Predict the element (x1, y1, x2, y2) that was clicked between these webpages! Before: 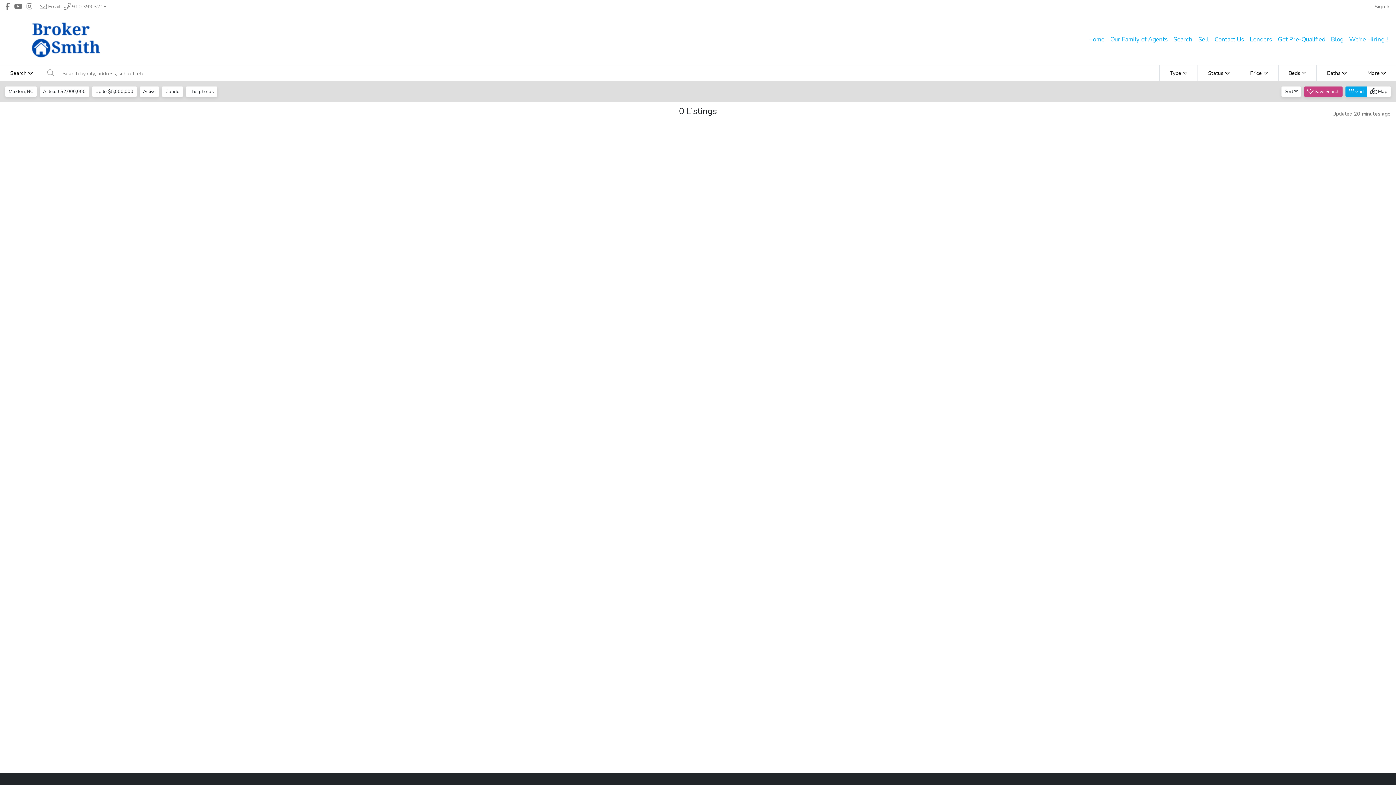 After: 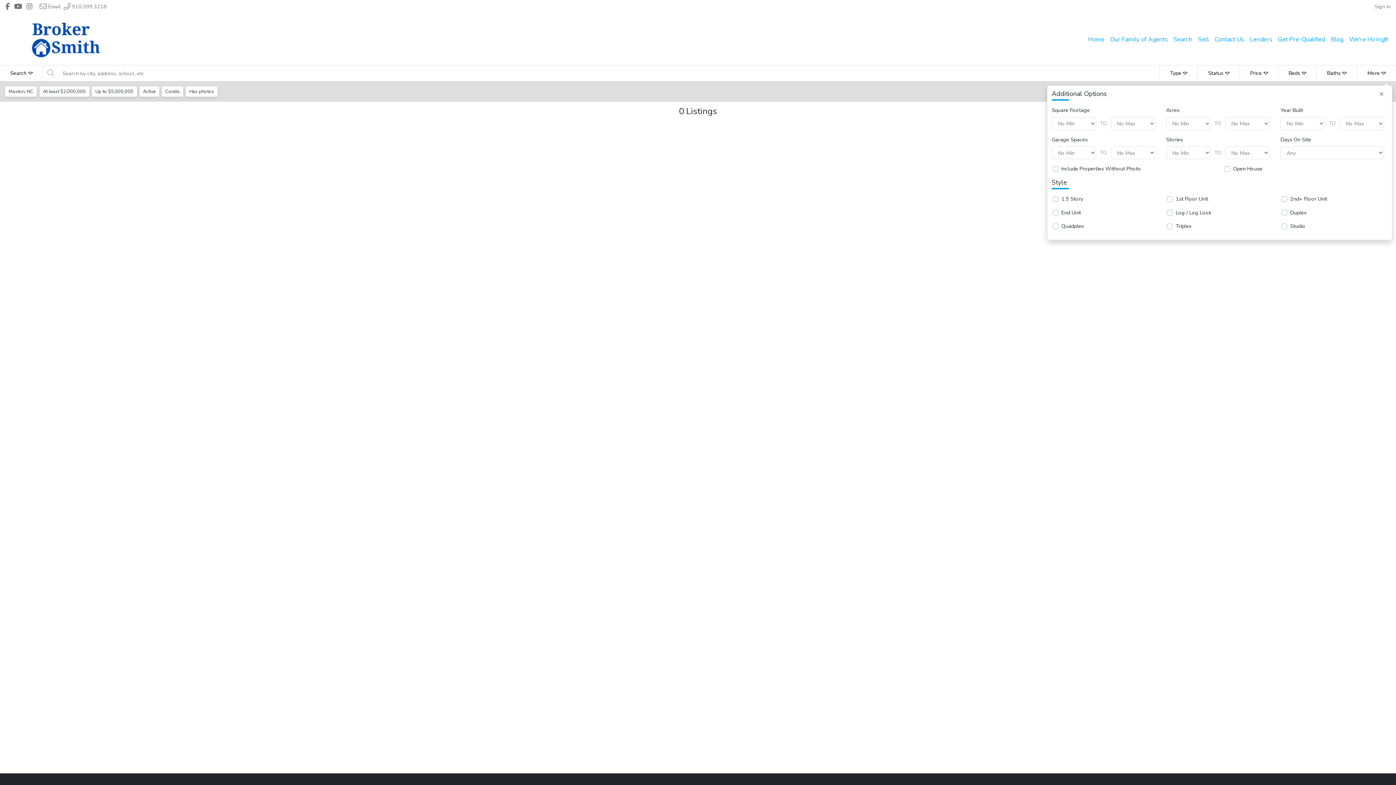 Action: label: More bbox: (1357, 65, 1396, 81)